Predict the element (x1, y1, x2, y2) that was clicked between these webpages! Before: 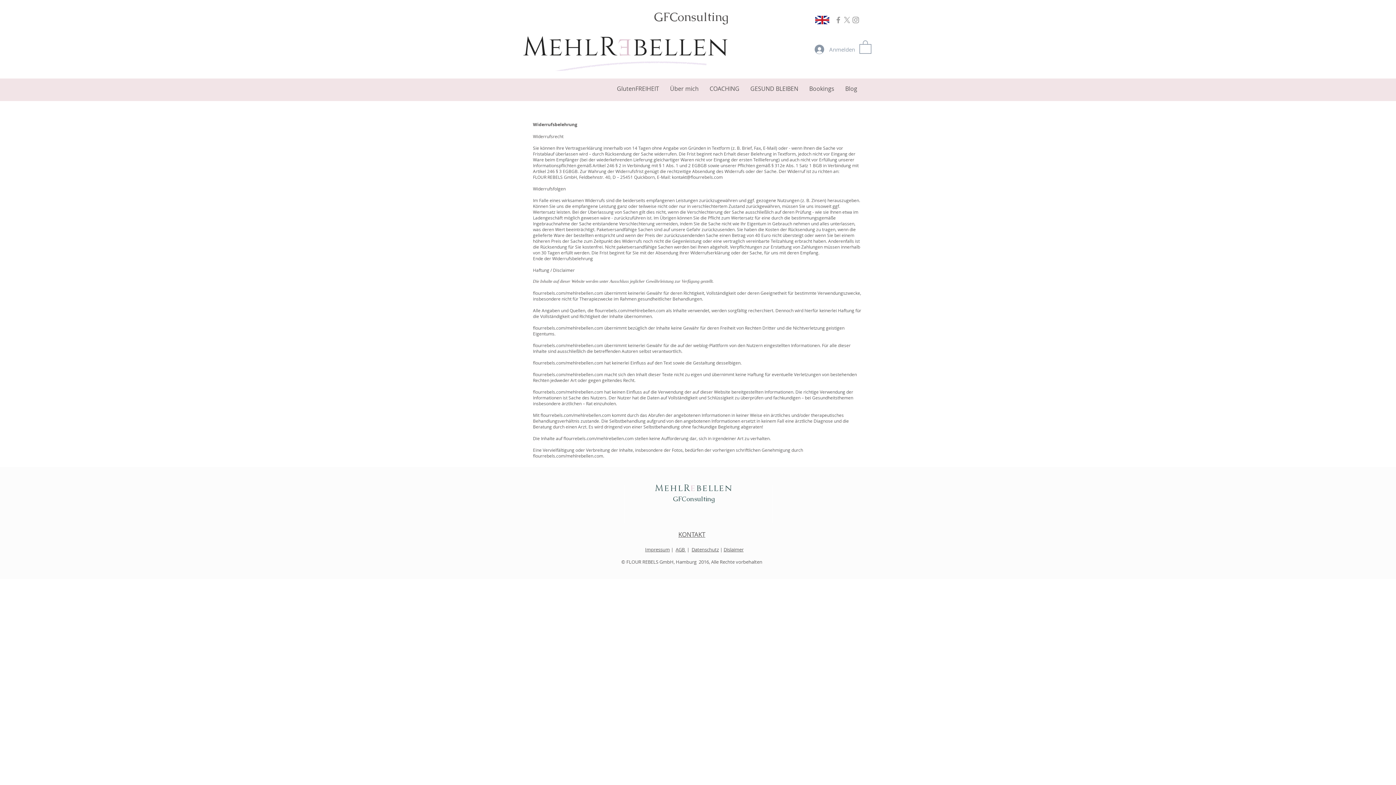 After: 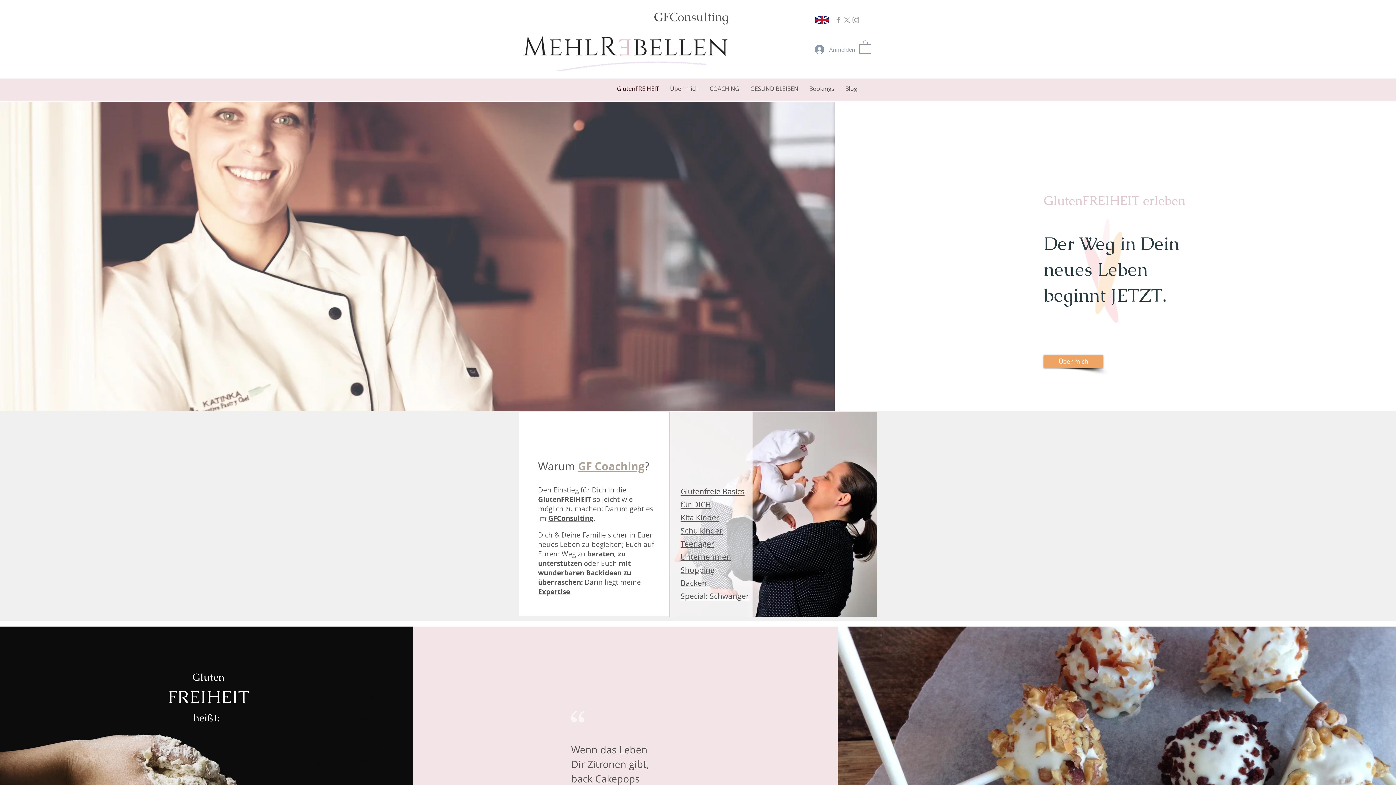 Action: bbox: (520, 33, 729, 70)